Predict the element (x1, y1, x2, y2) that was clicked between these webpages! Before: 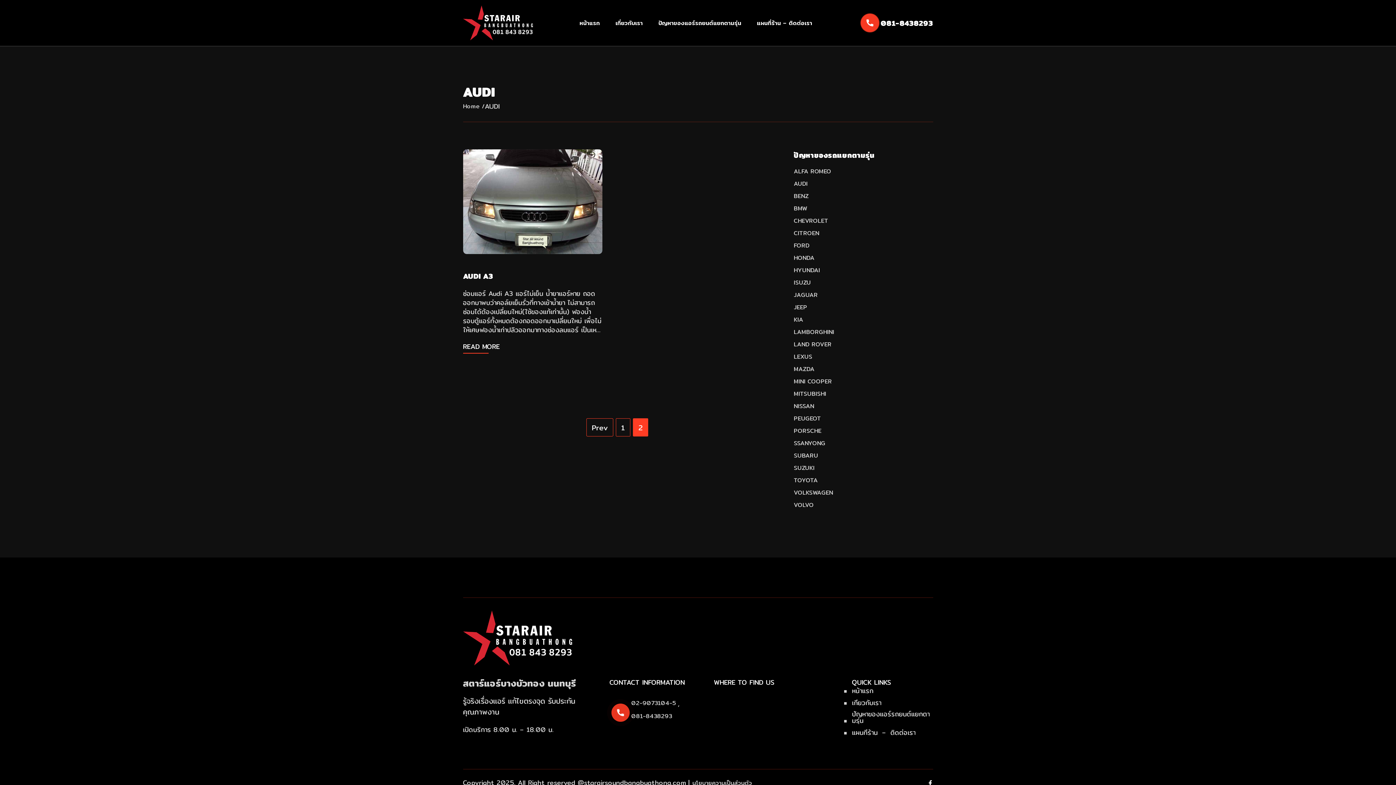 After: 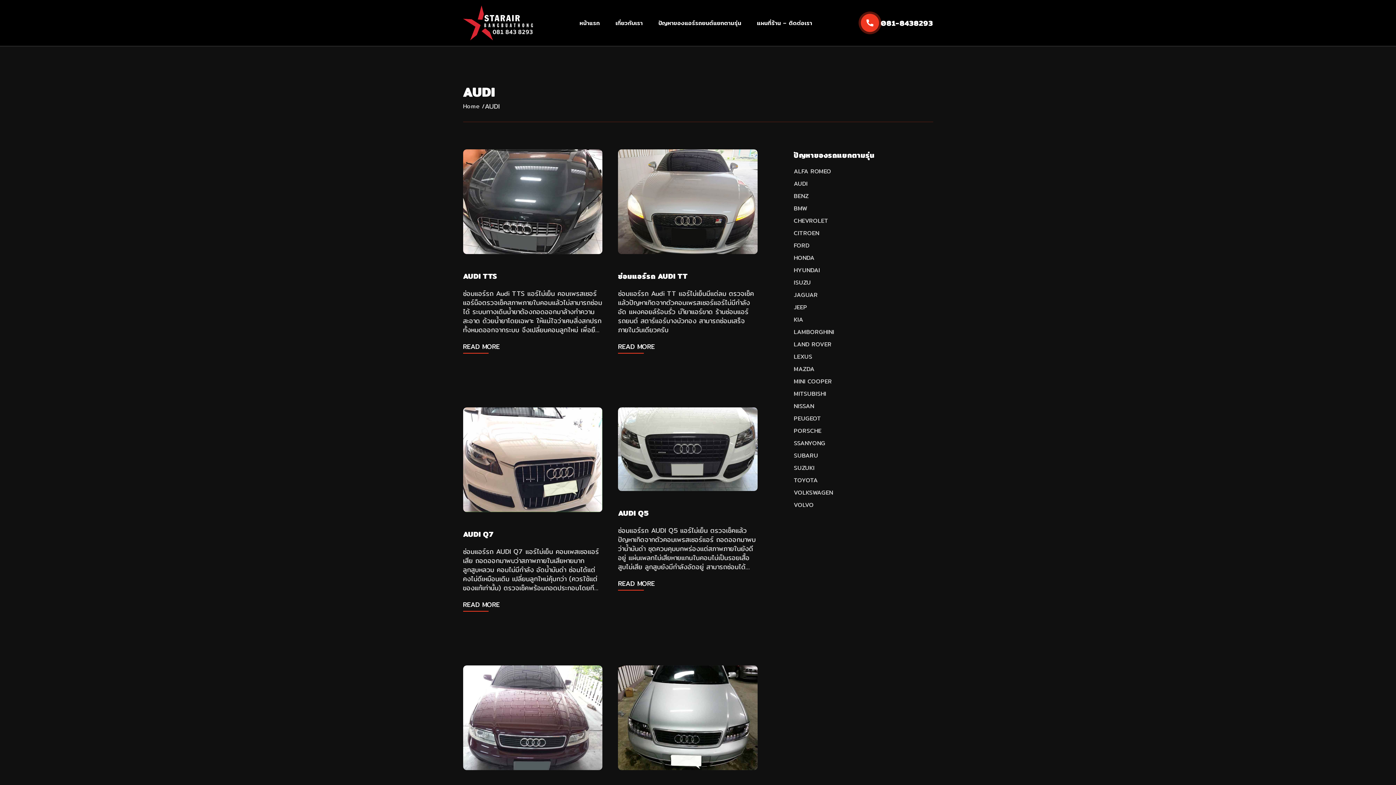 Action: bbox: (616, 418, 630, 436) label: 1